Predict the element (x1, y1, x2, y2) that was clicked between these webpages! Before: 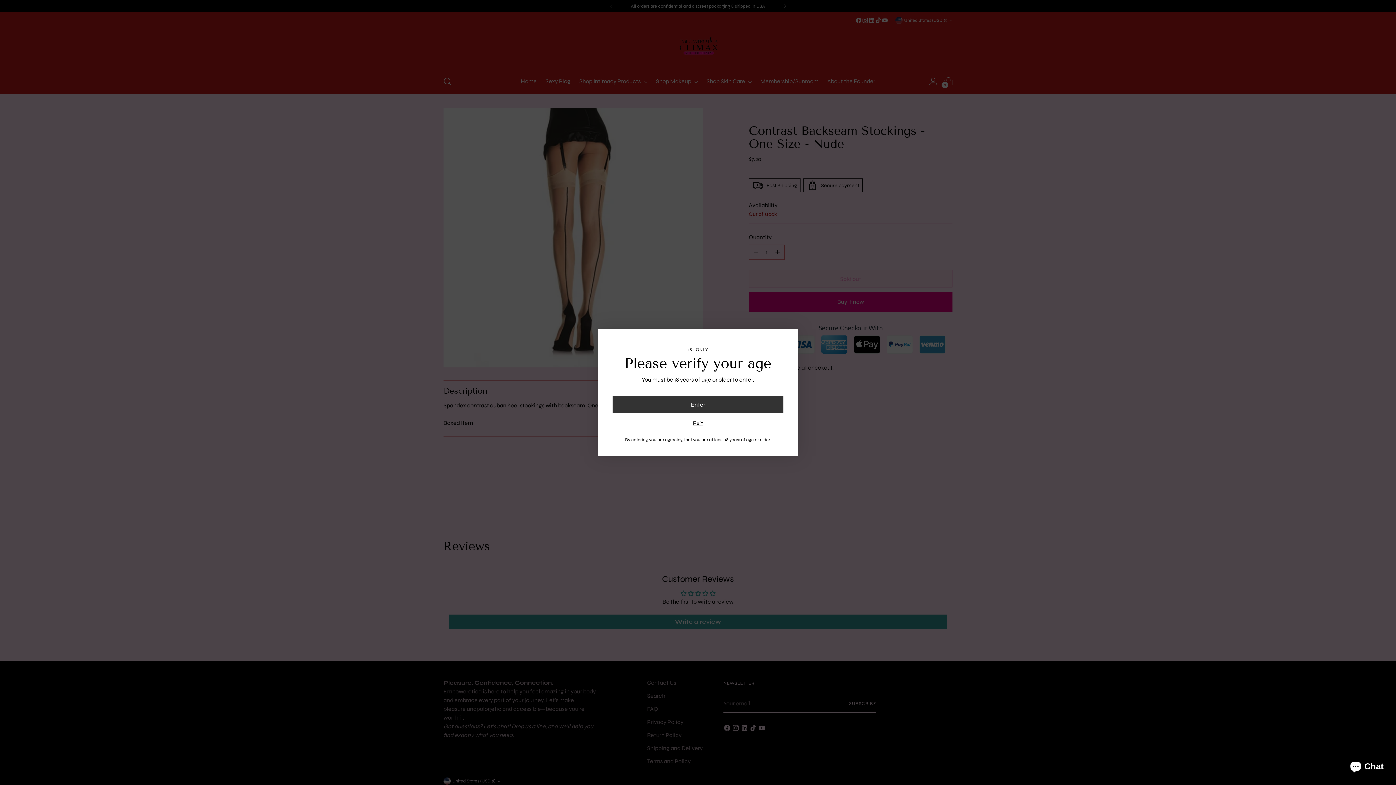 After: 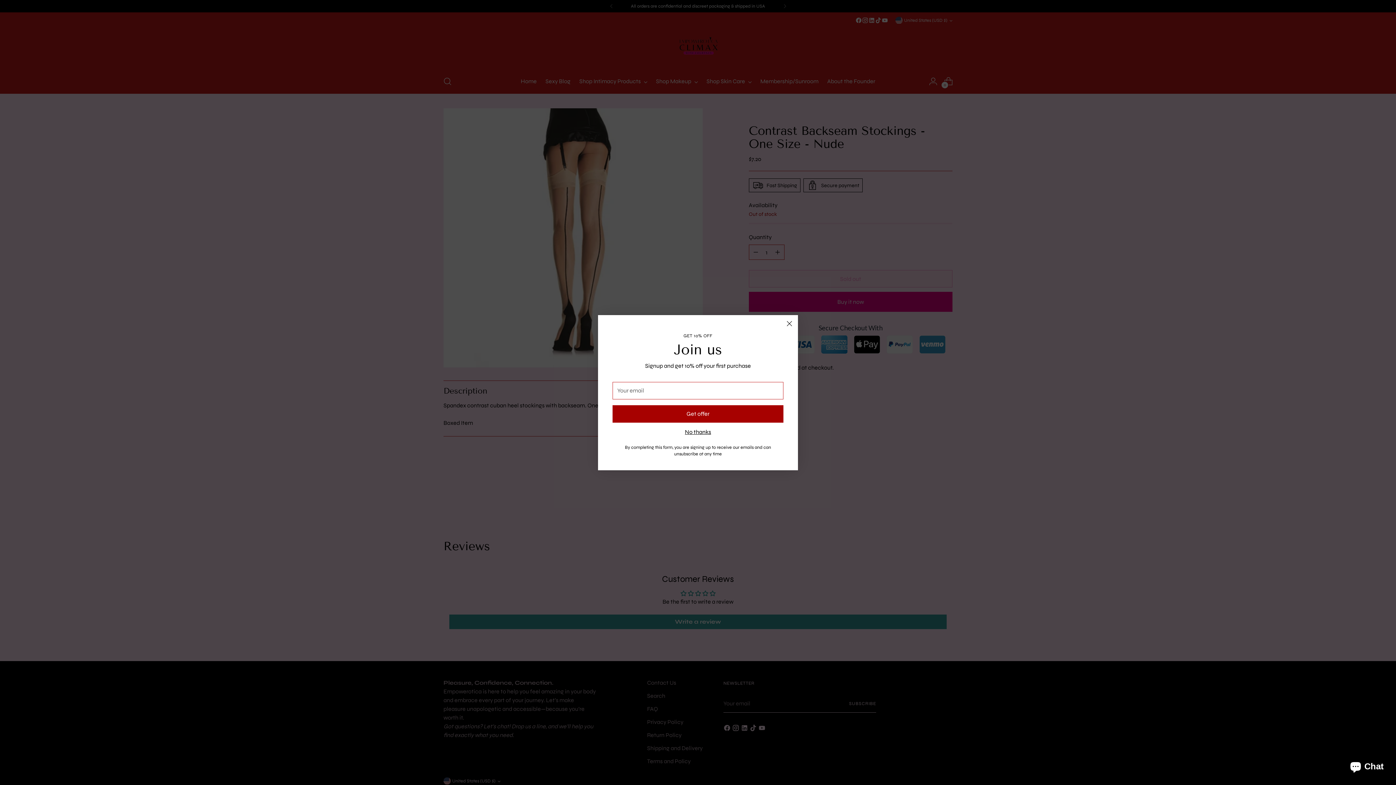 Action: label: Enter bbox: (612, 396, 783, 413)